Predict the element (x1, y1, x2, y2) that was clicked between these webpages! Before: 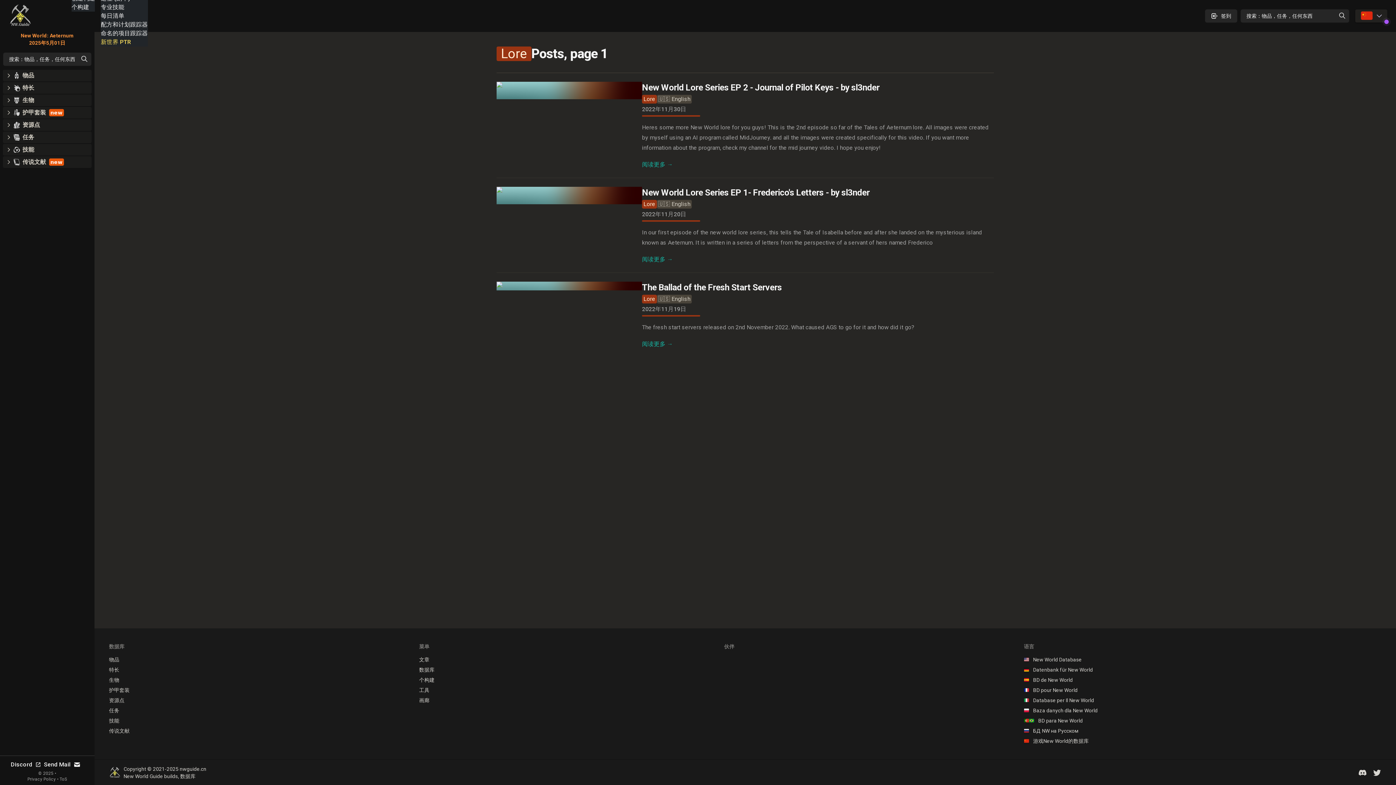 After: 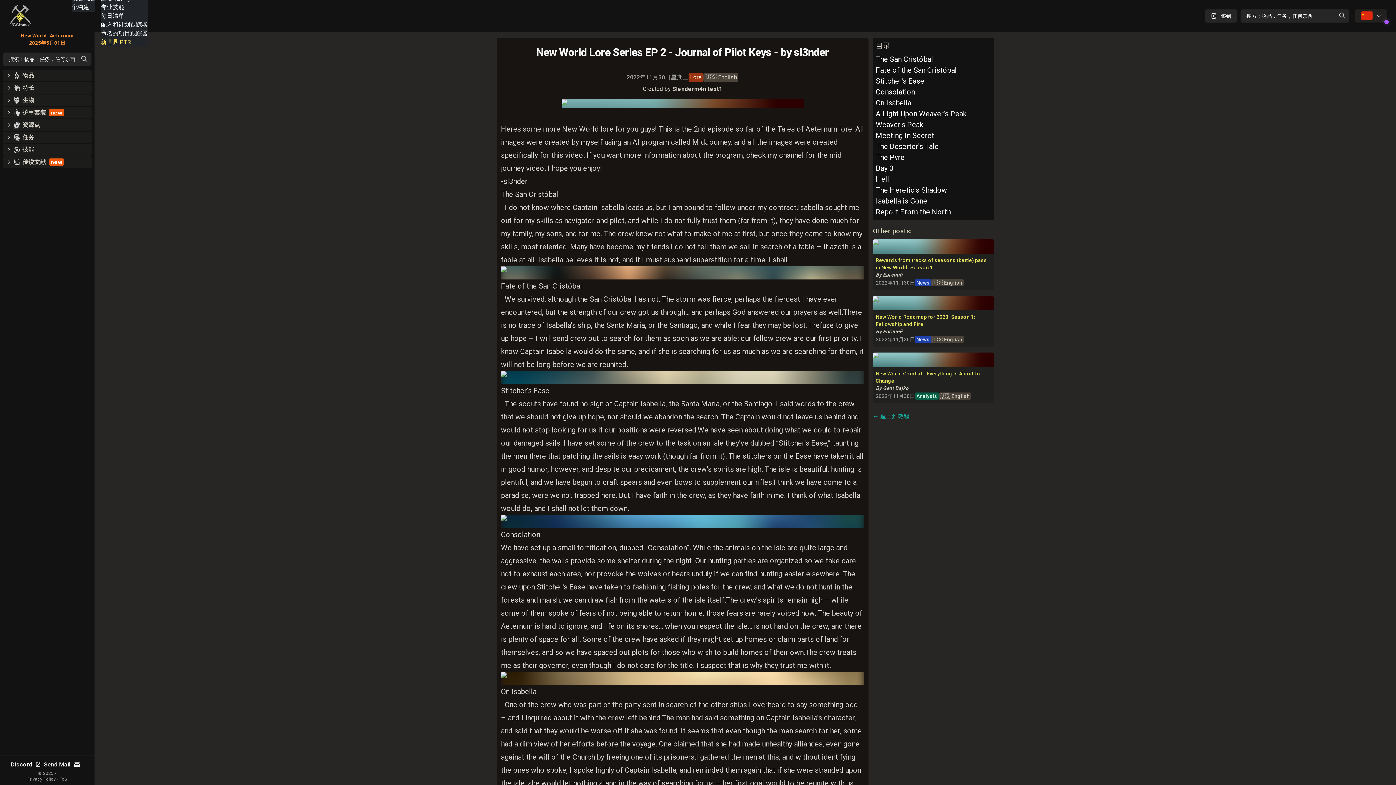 Action: bbox: (642, 82, 879, 92) label: New World Lore Series EP 2 - Journal of Pilot Keys - by sl3nder